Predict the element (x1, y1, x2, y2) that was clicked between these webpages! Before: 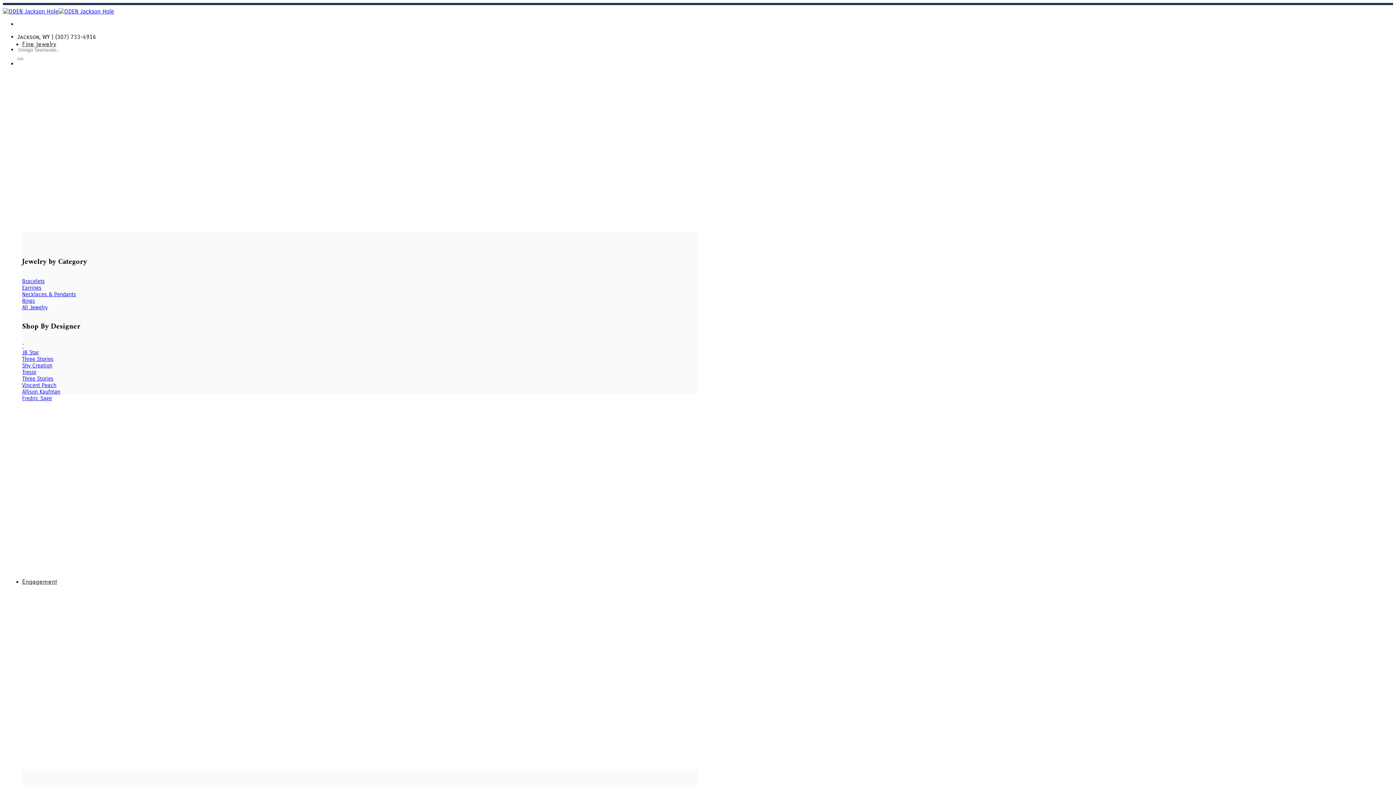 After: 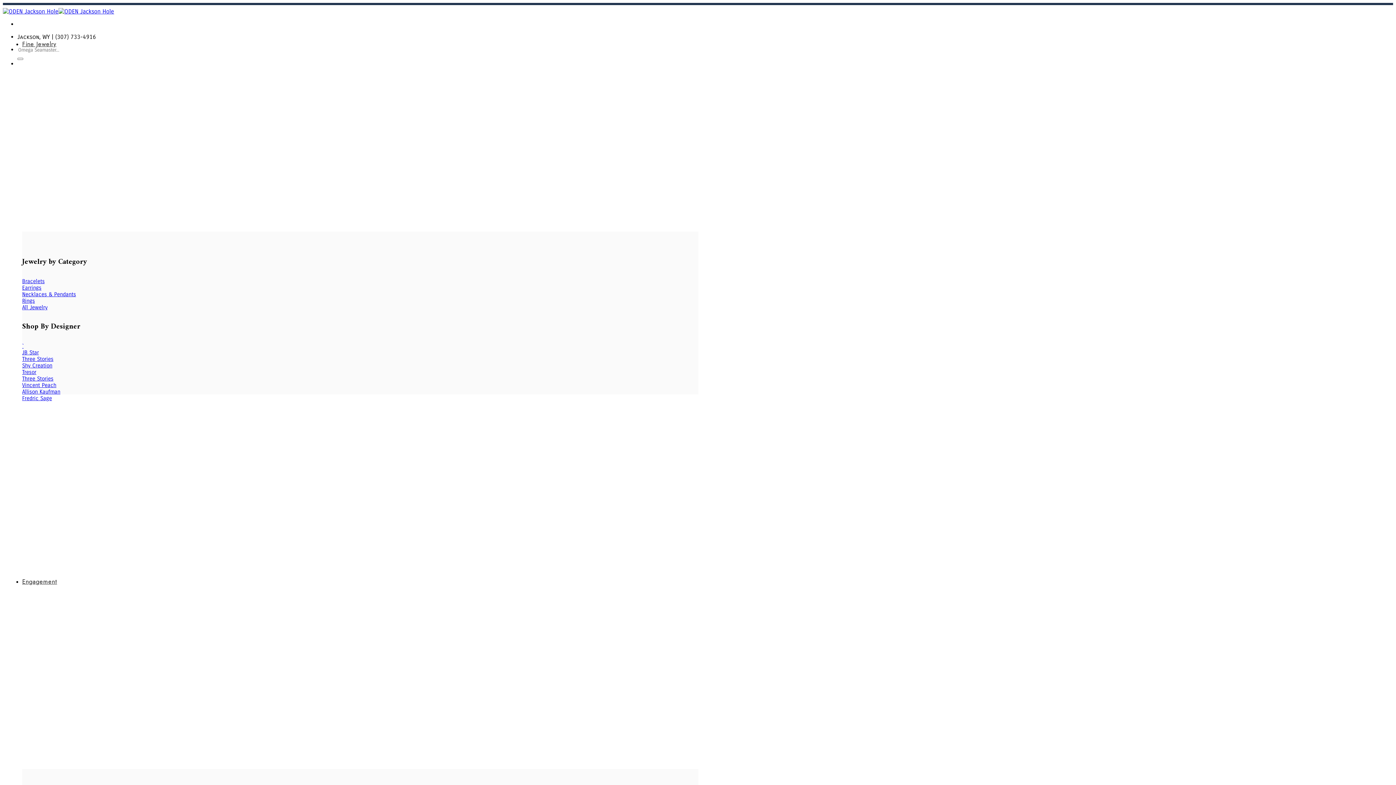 Action: bbox: (22, 356, 53, 362) label: Three Stories